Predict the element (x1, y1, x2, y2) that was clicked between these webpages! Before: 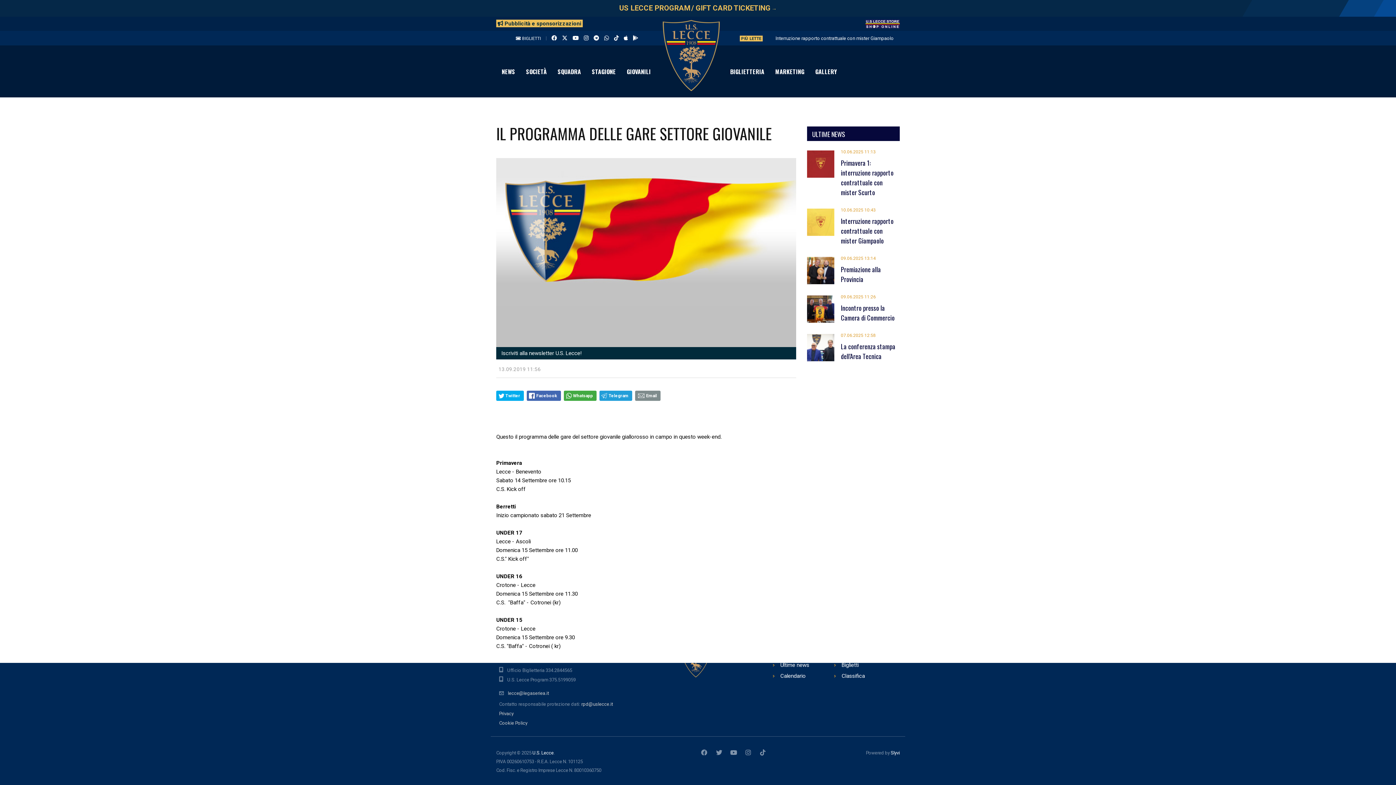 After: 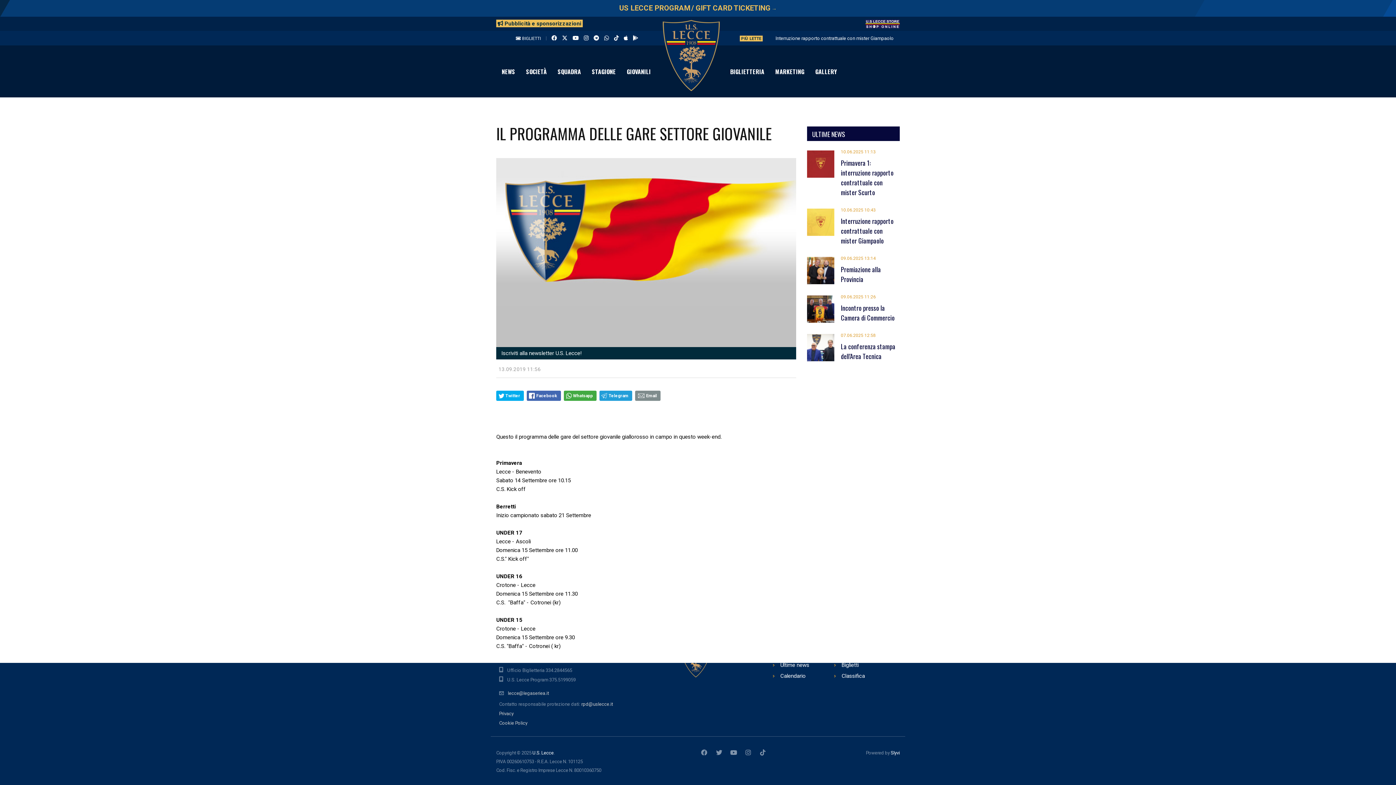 Action: bbox: (551, 31, 557, 45)